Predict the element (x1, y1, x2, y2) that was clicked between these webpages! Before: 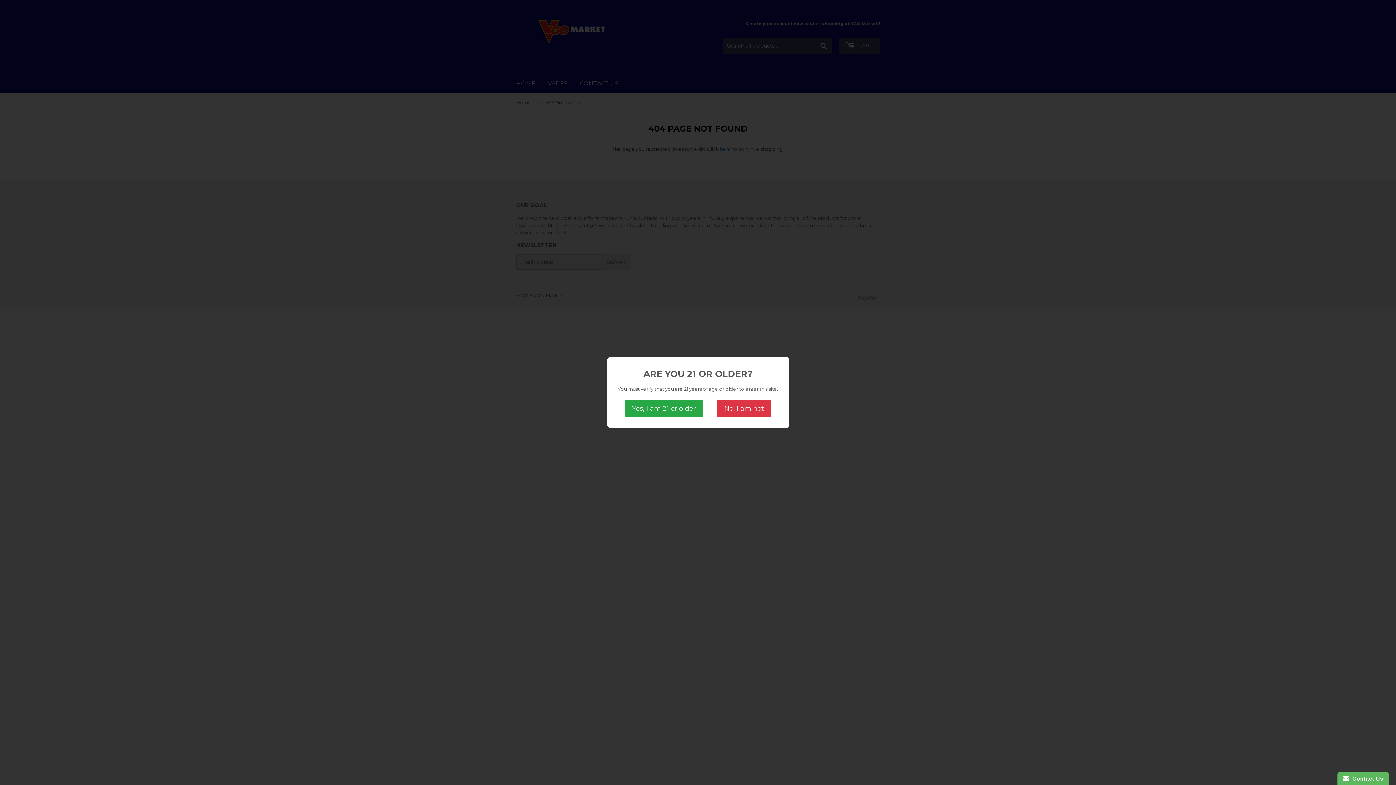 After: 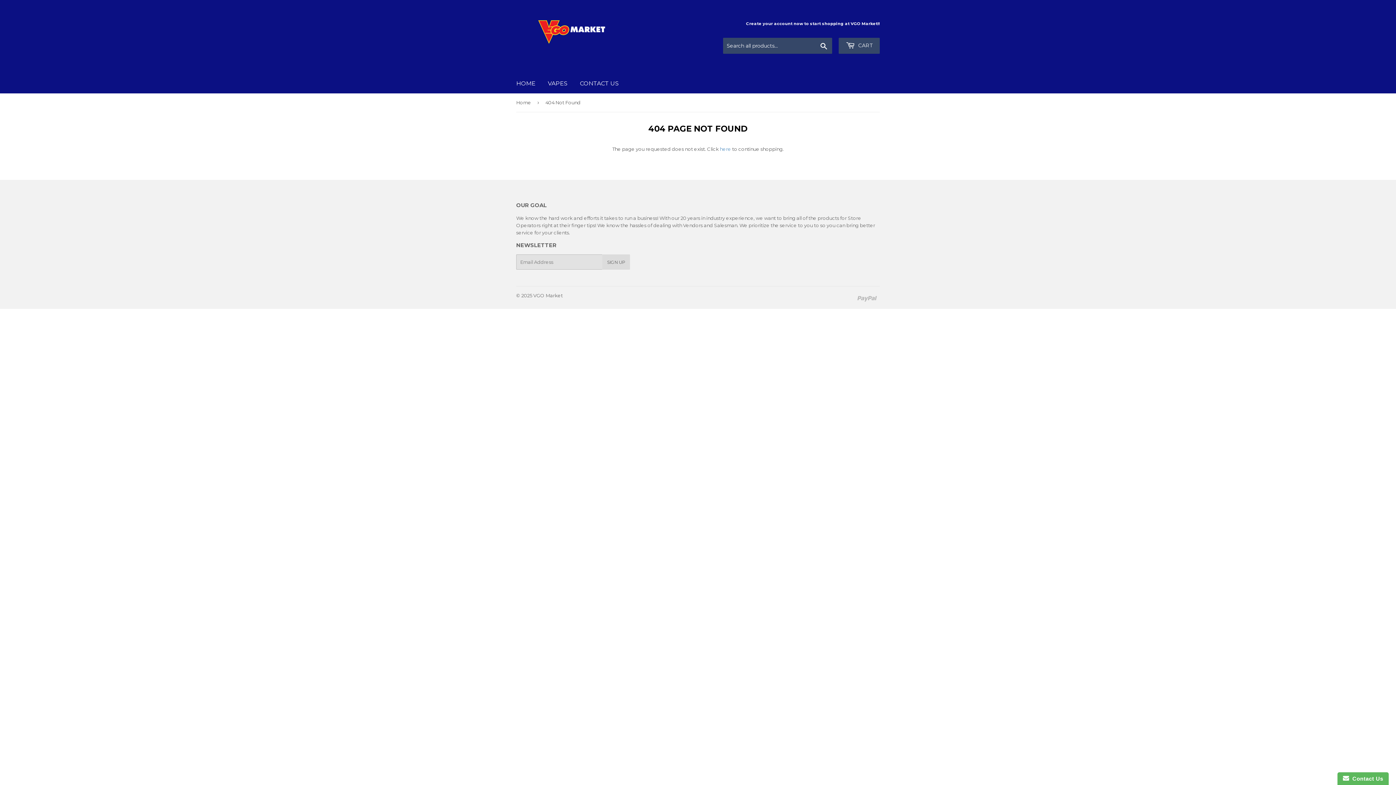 Action: label: Yes, I am 21 or older bbox: (625, 400, 703, 417)